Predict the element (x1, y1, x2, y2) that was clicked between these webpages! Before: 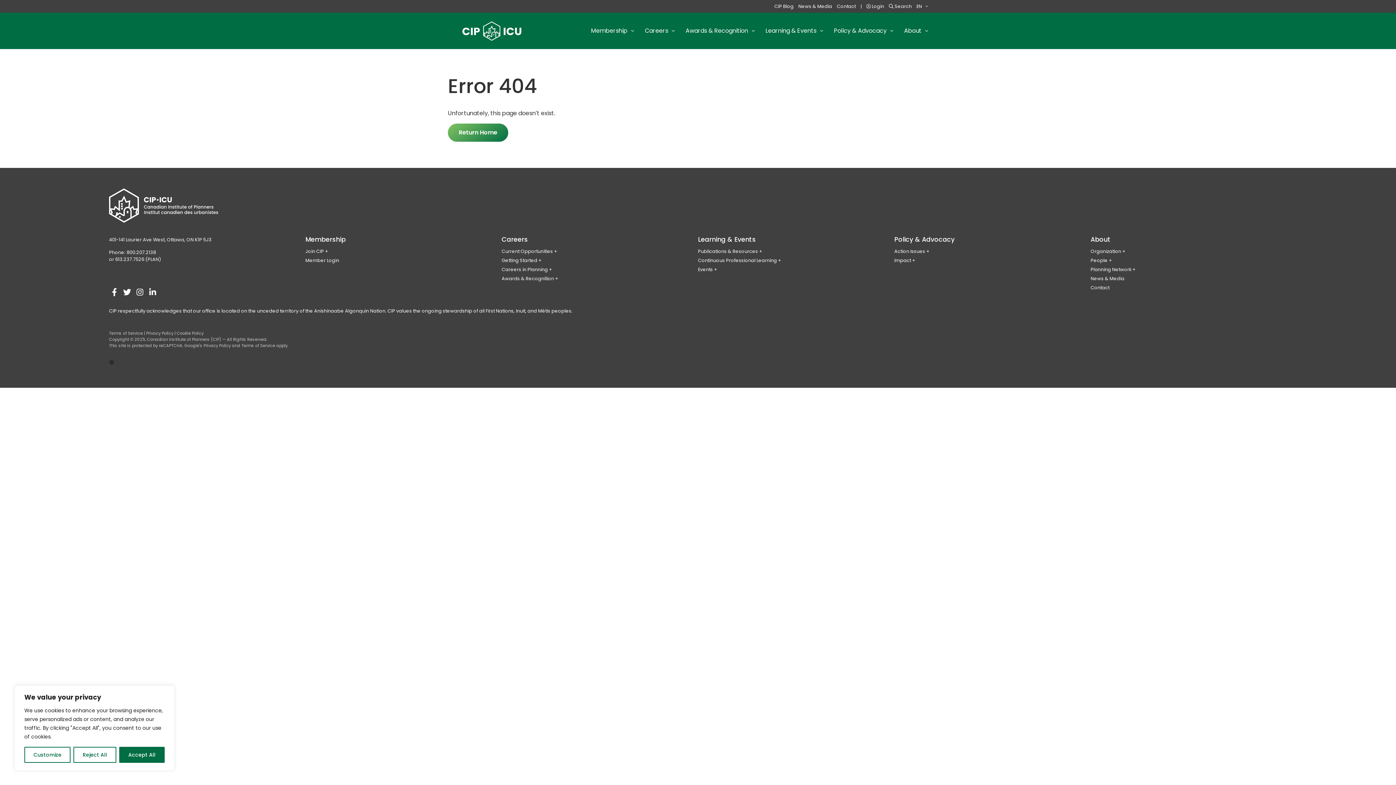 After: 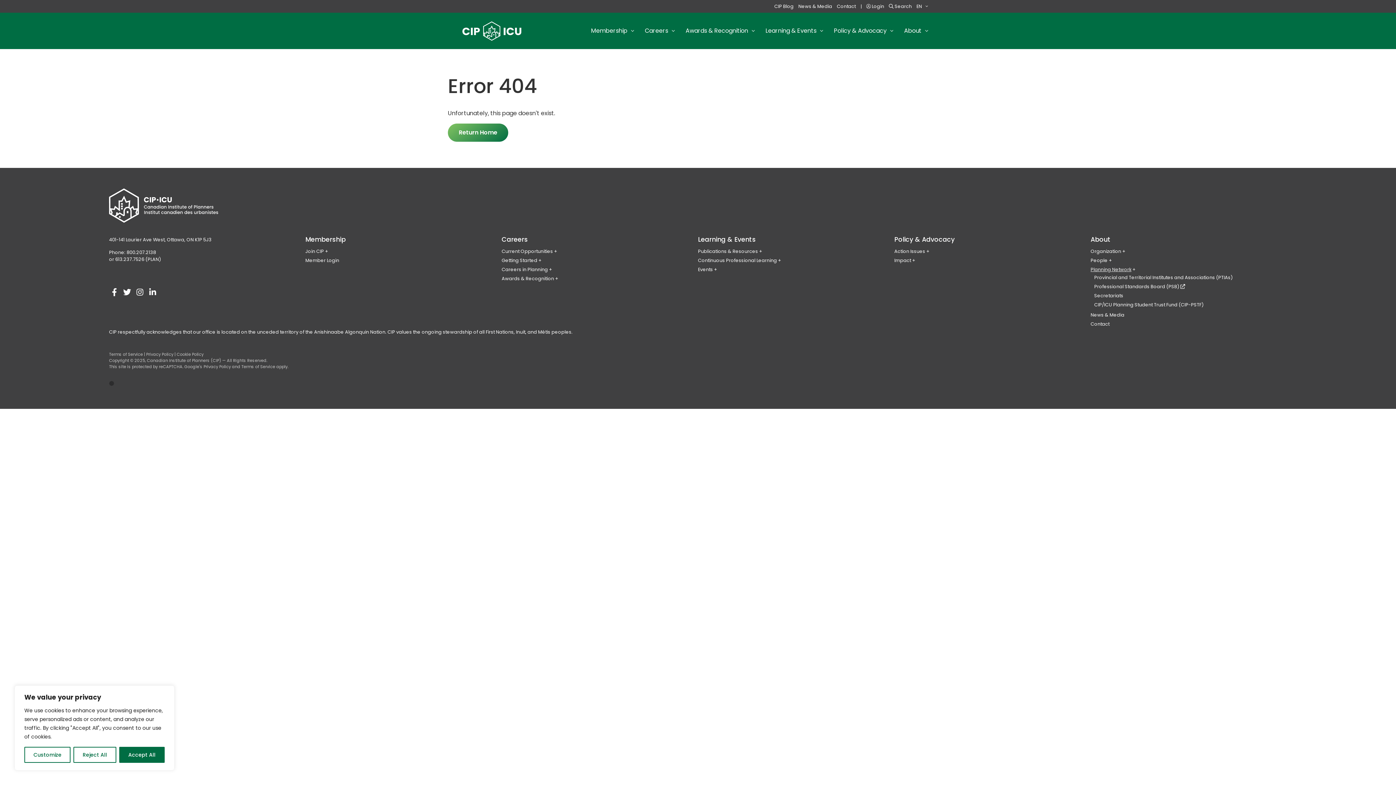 Action: label: Planning Network bbox: (1090, 266, 1136, 272)